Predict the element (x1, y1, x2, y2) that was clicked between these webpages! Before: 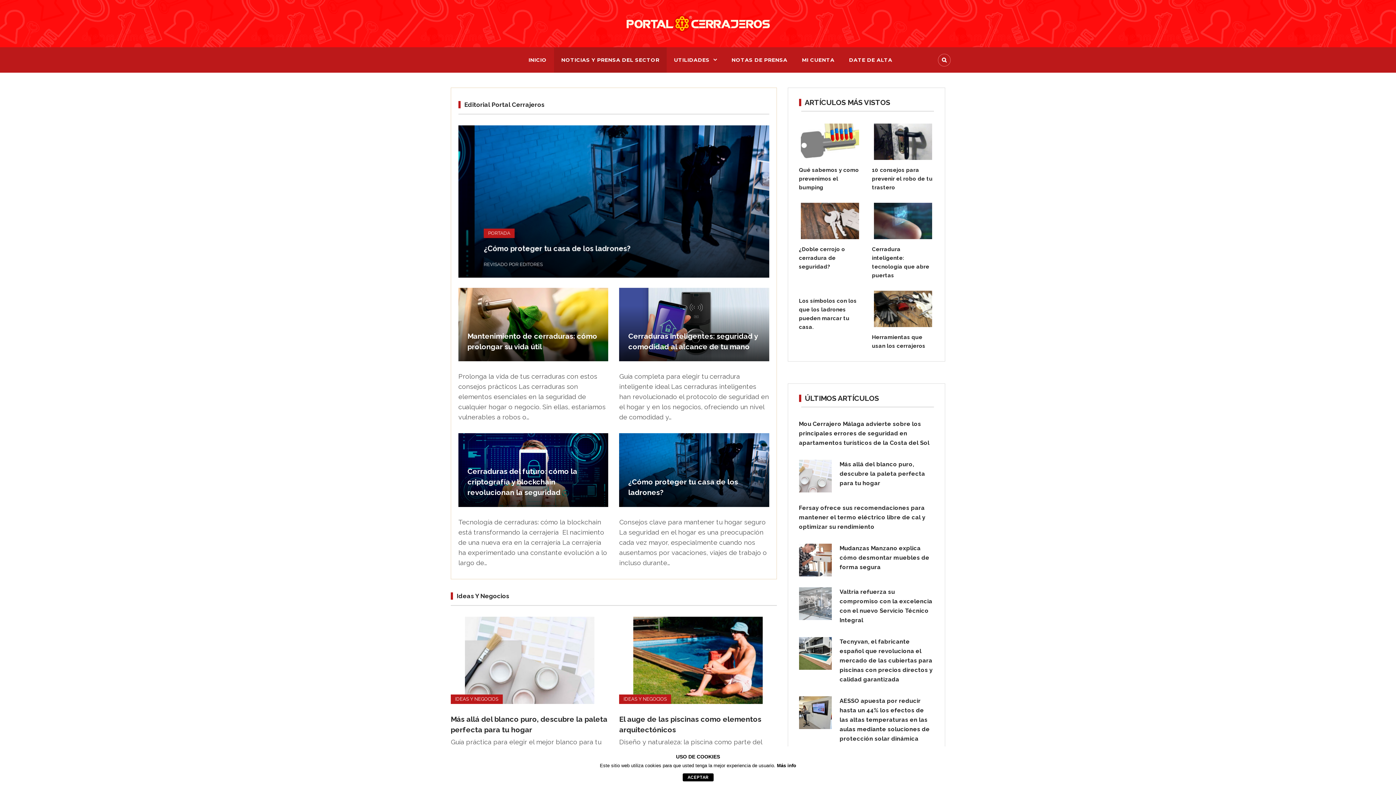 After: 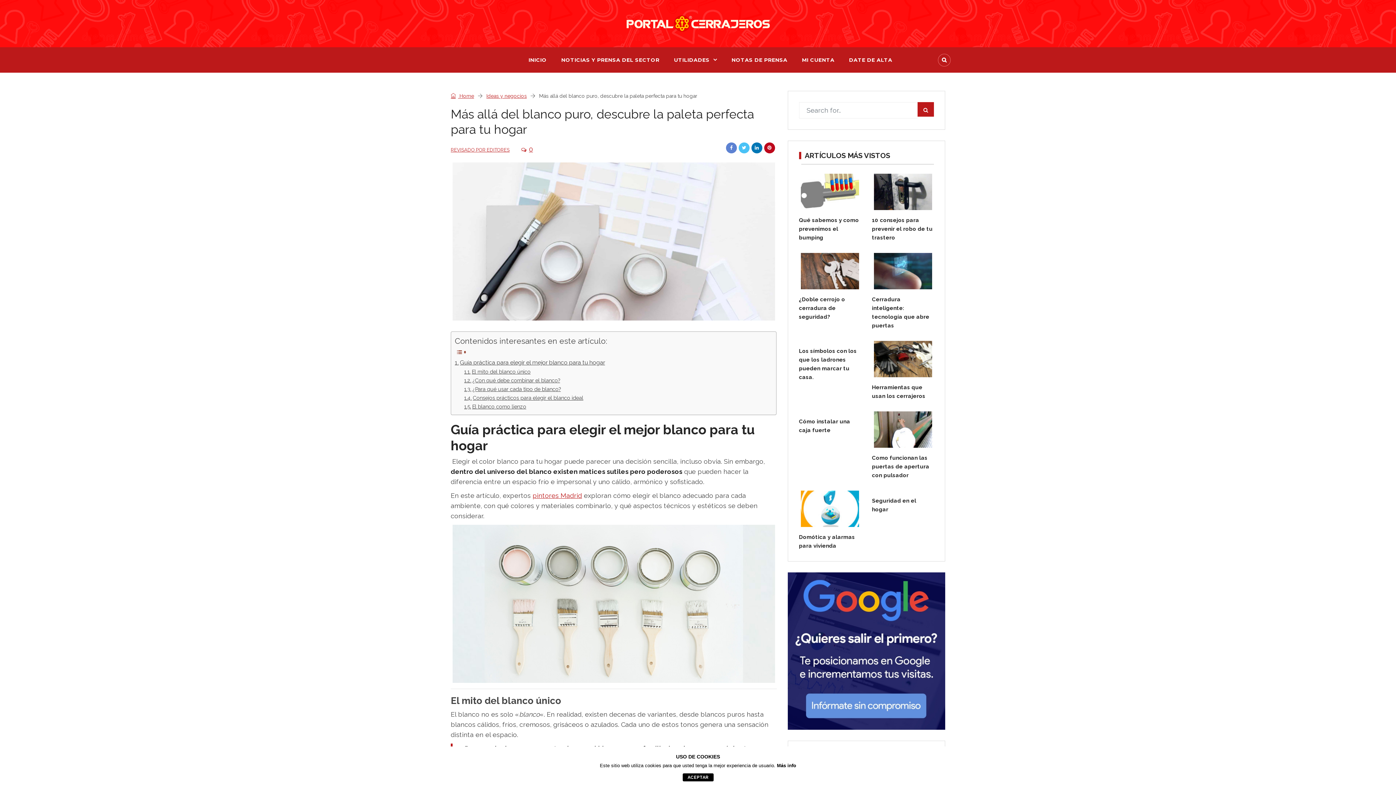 Action: bbox: (450, 616, 608, 704)